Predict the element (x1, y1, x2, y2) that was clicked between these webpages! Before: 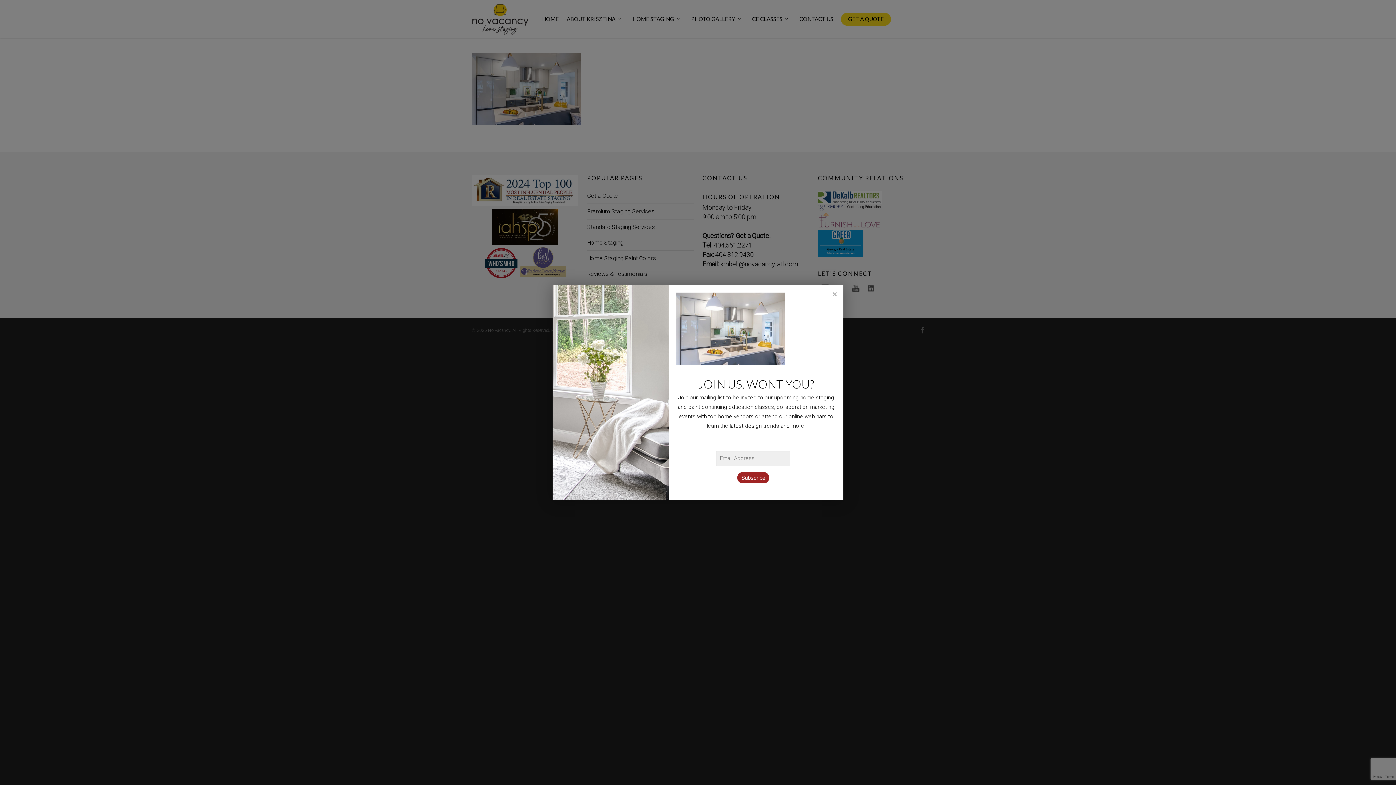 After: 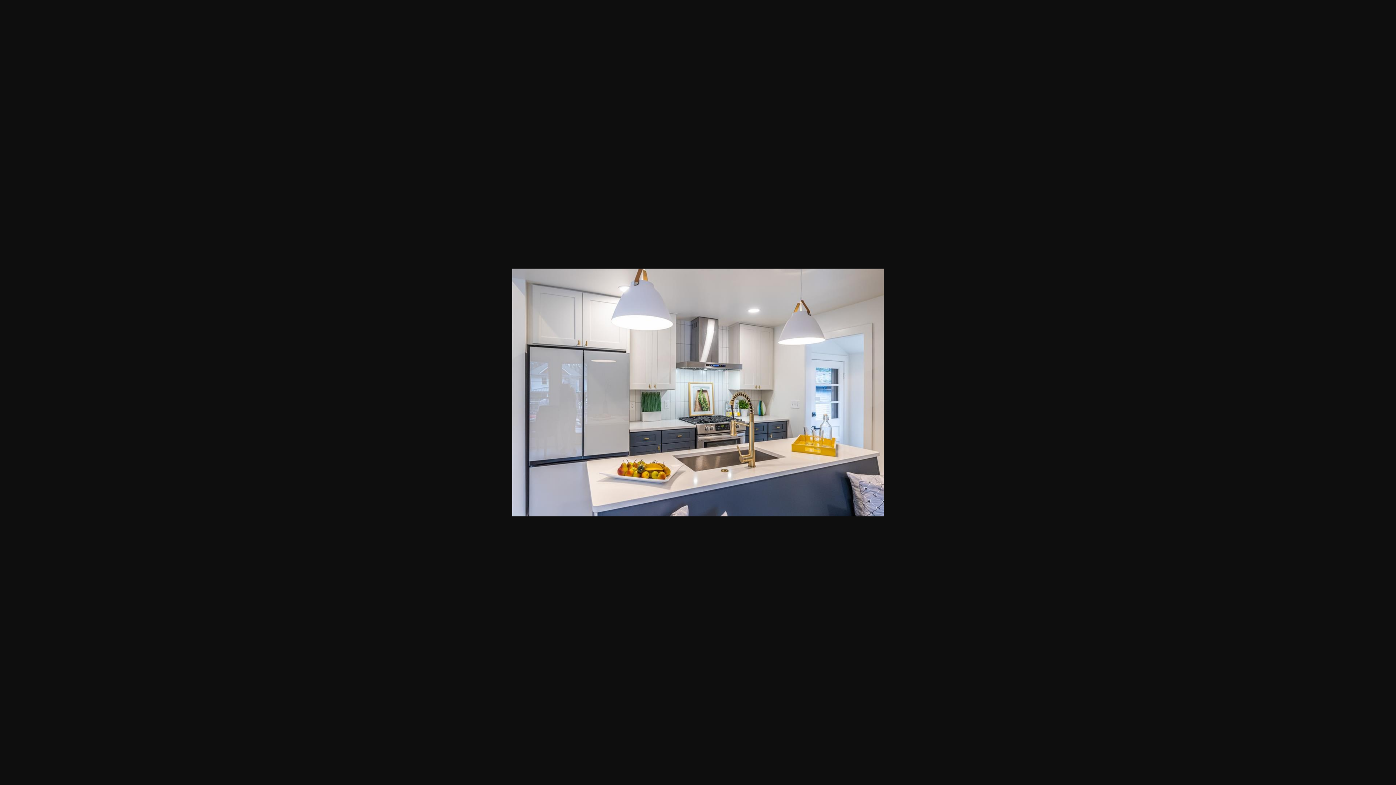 Action: bbox: (676, 360, 785, 366)